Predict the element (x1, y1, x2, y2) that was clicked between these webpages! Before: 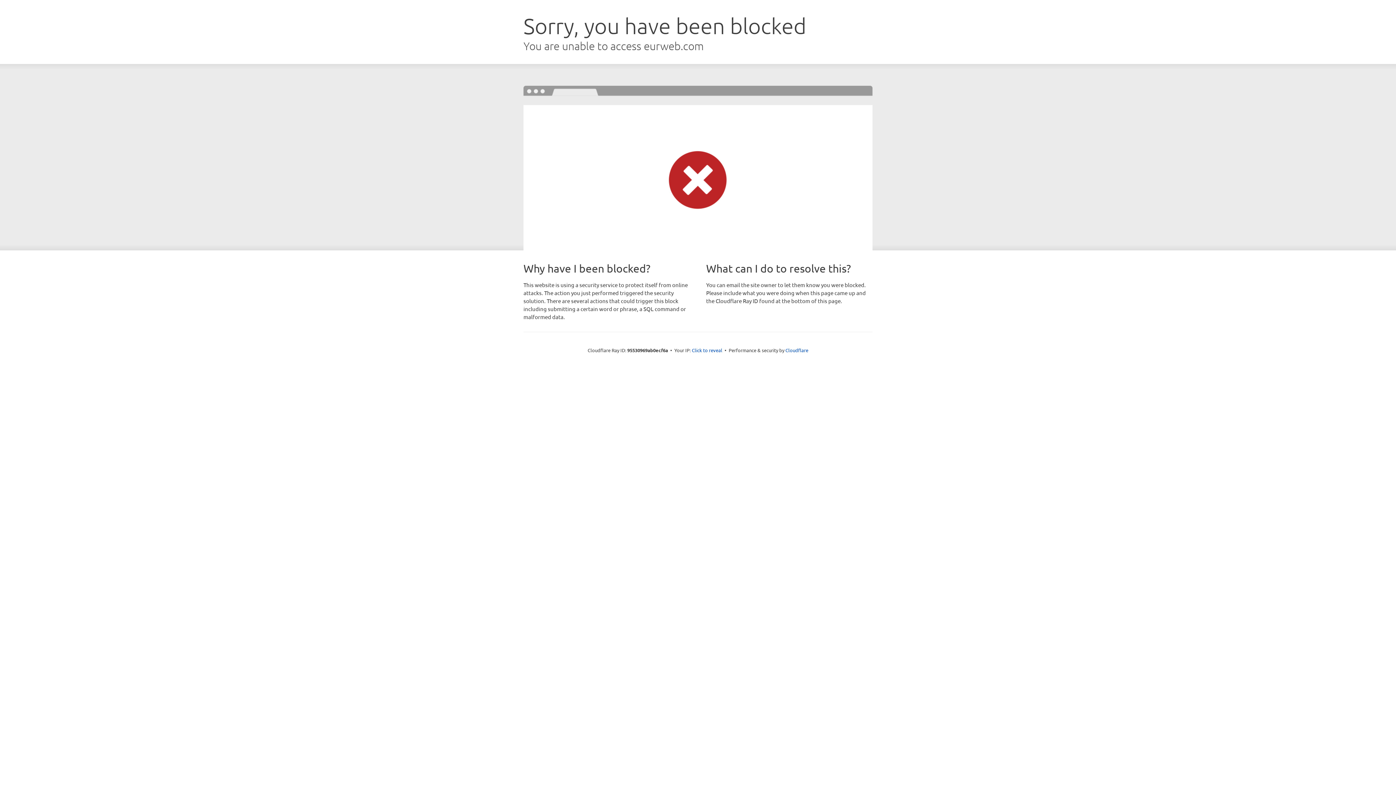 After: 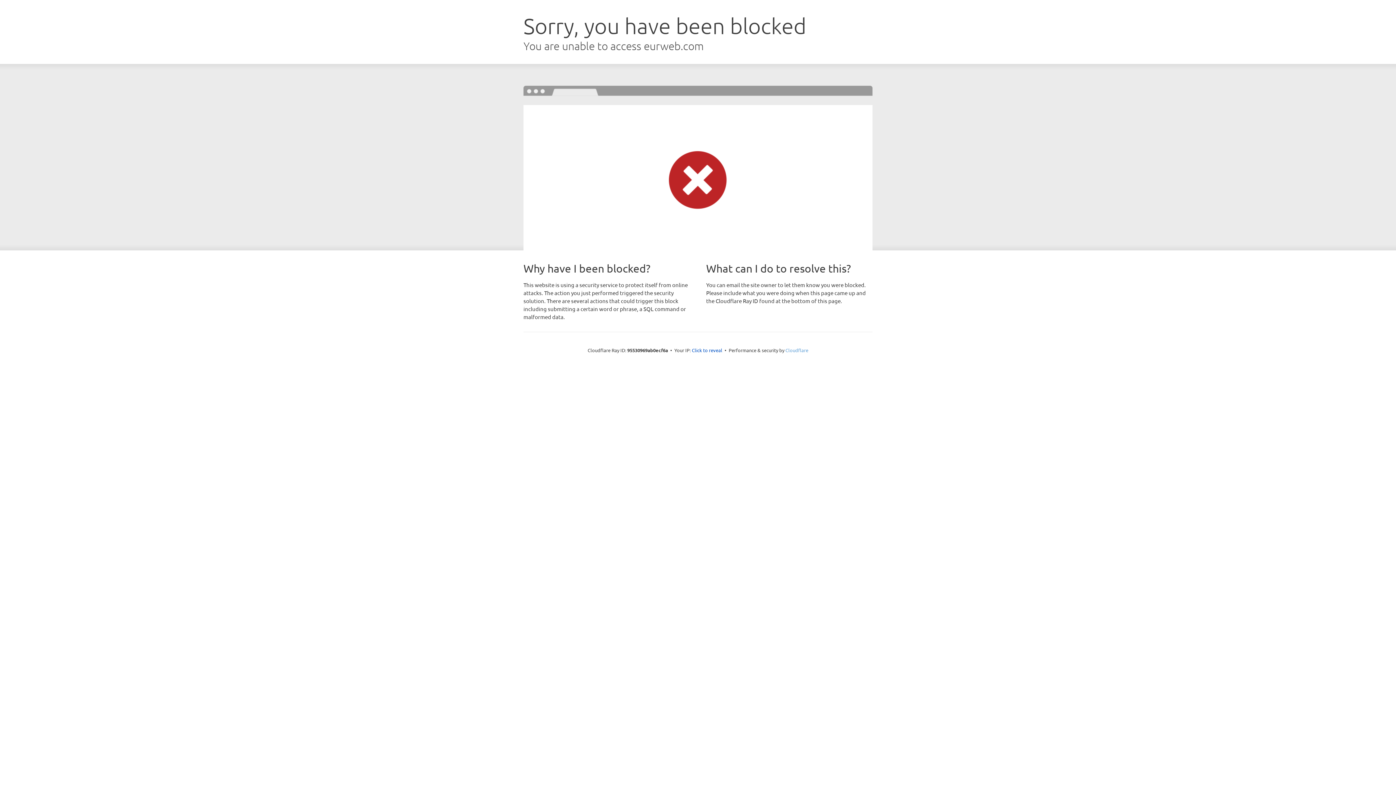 Action: bbox: (785, 347, 808, 353) label: Cloudflare